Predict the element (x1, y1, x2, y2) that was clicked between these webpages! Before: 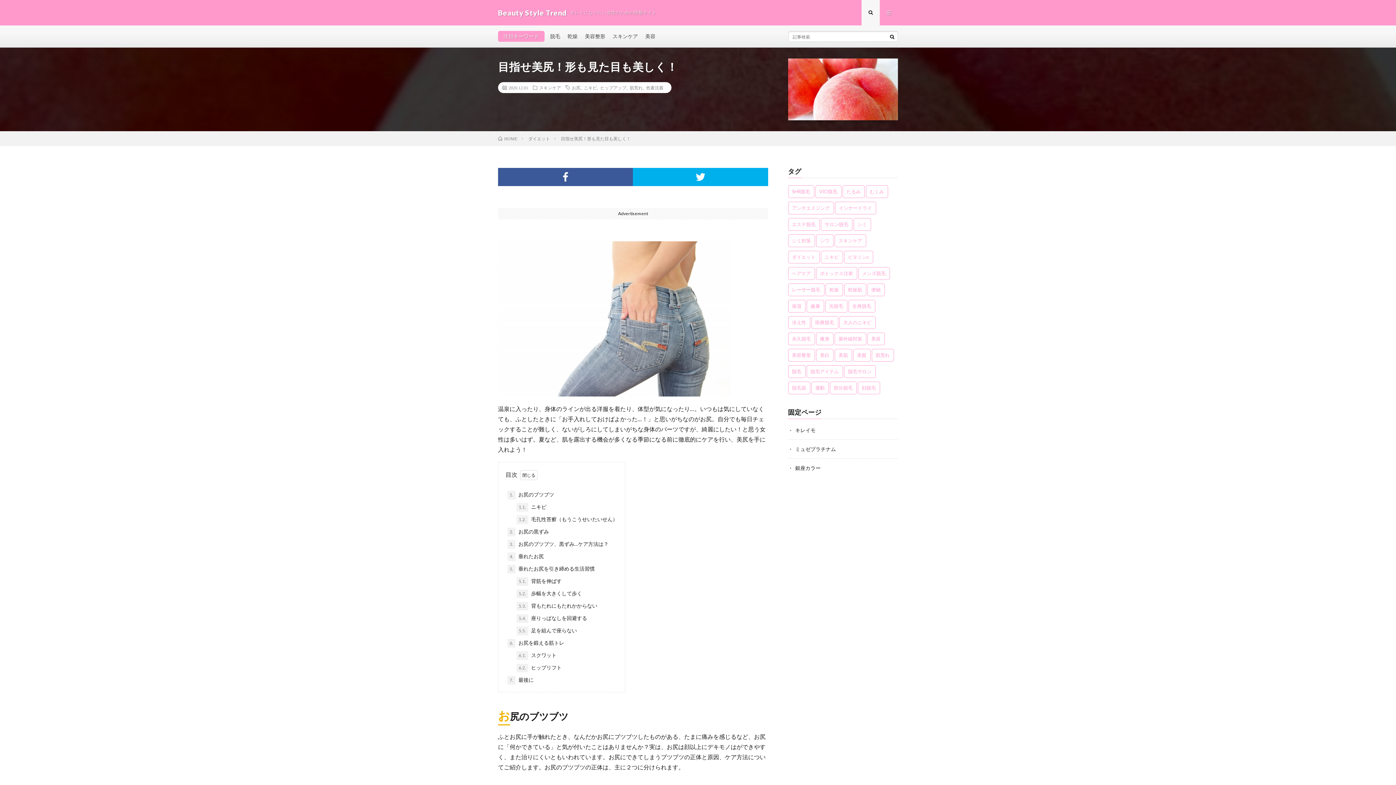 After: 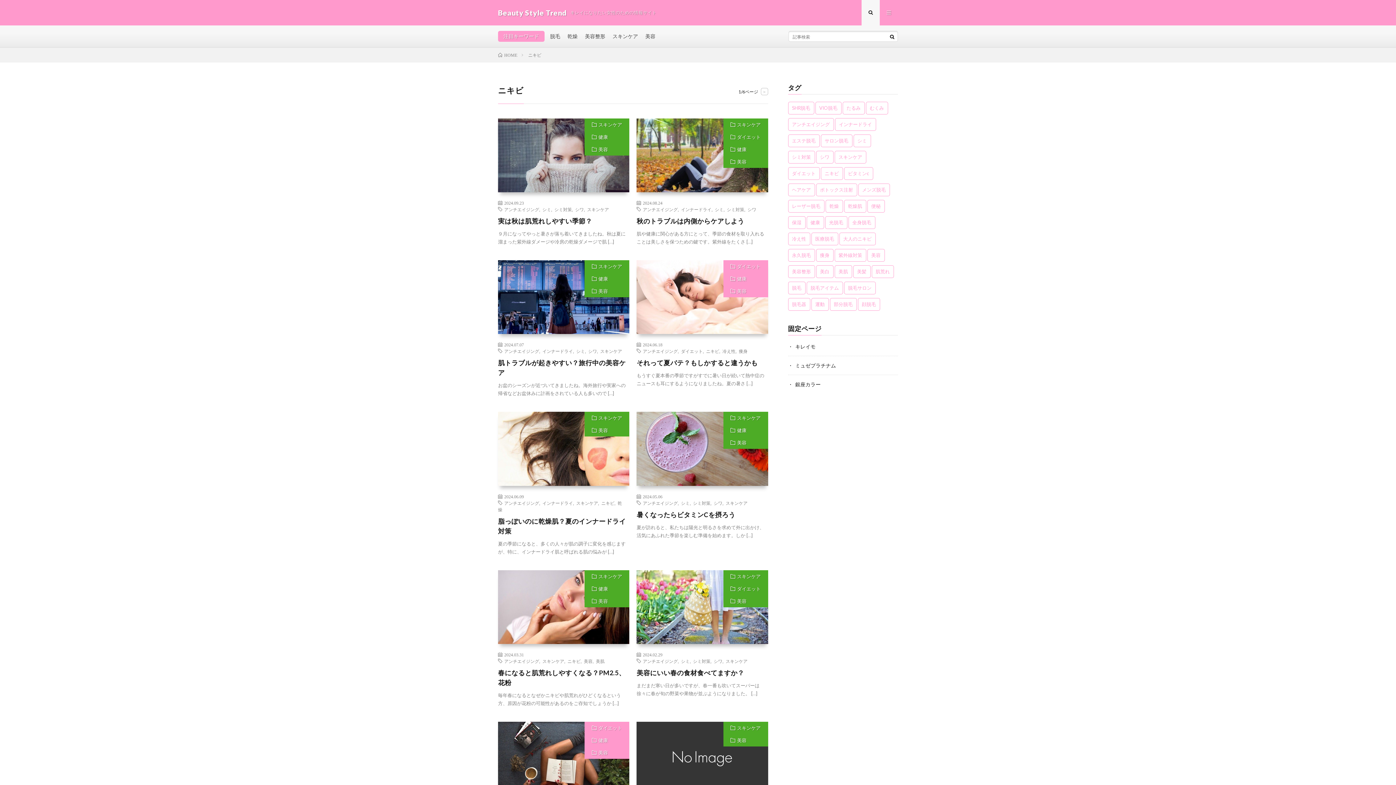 Action: label: ニキビ bbox: (584, 85, 597, 89)